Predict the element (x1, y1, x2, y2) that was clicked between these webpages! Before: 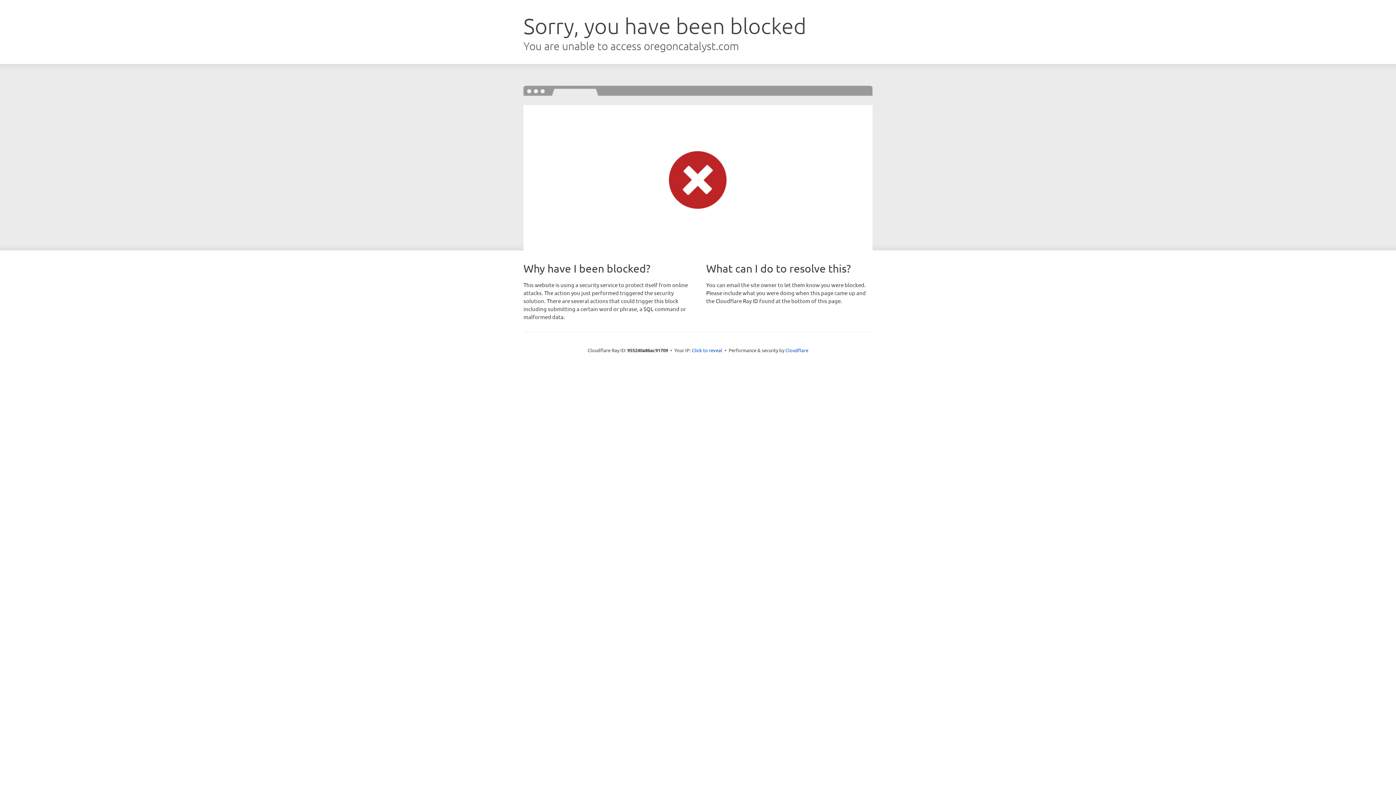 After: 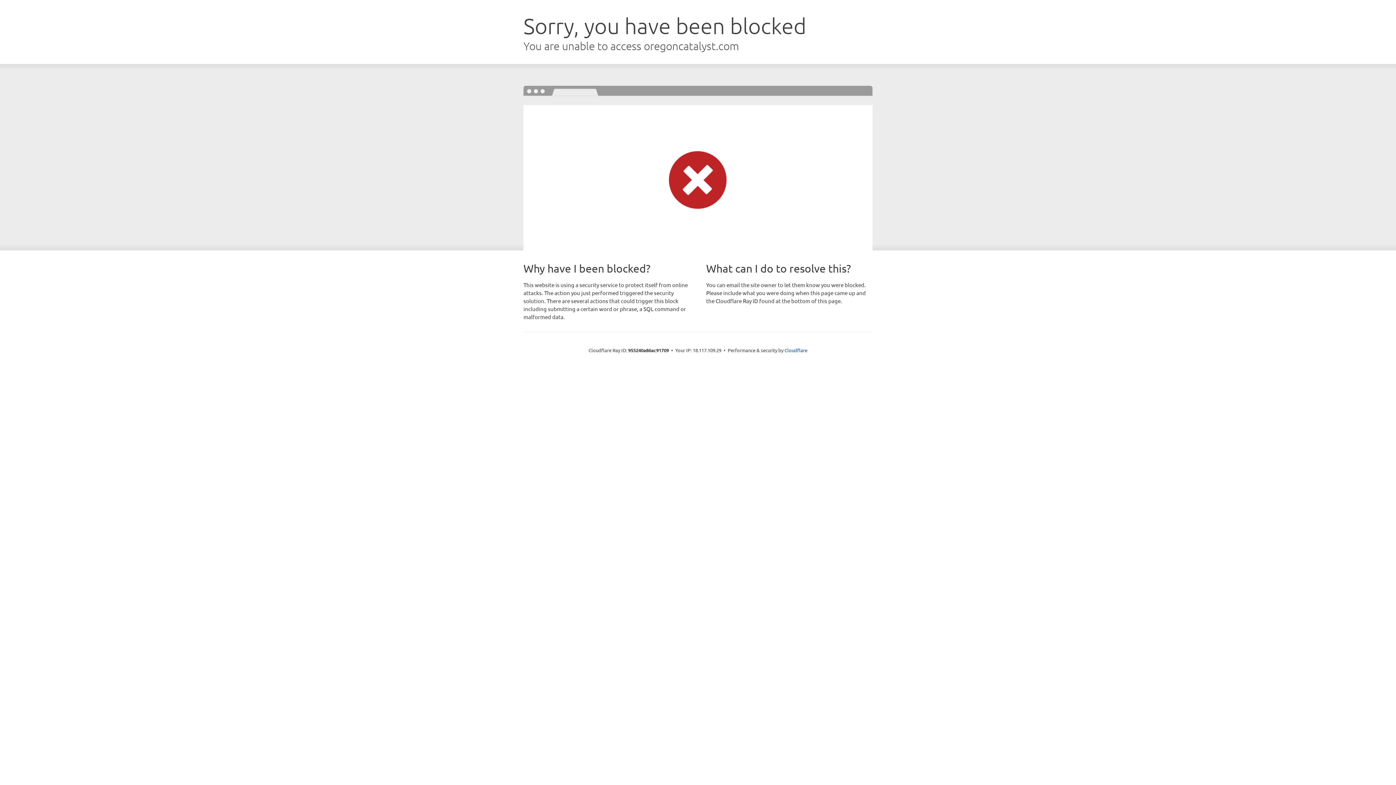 Action: label: Click to reveal bbox: (692, 346, 722, 353)